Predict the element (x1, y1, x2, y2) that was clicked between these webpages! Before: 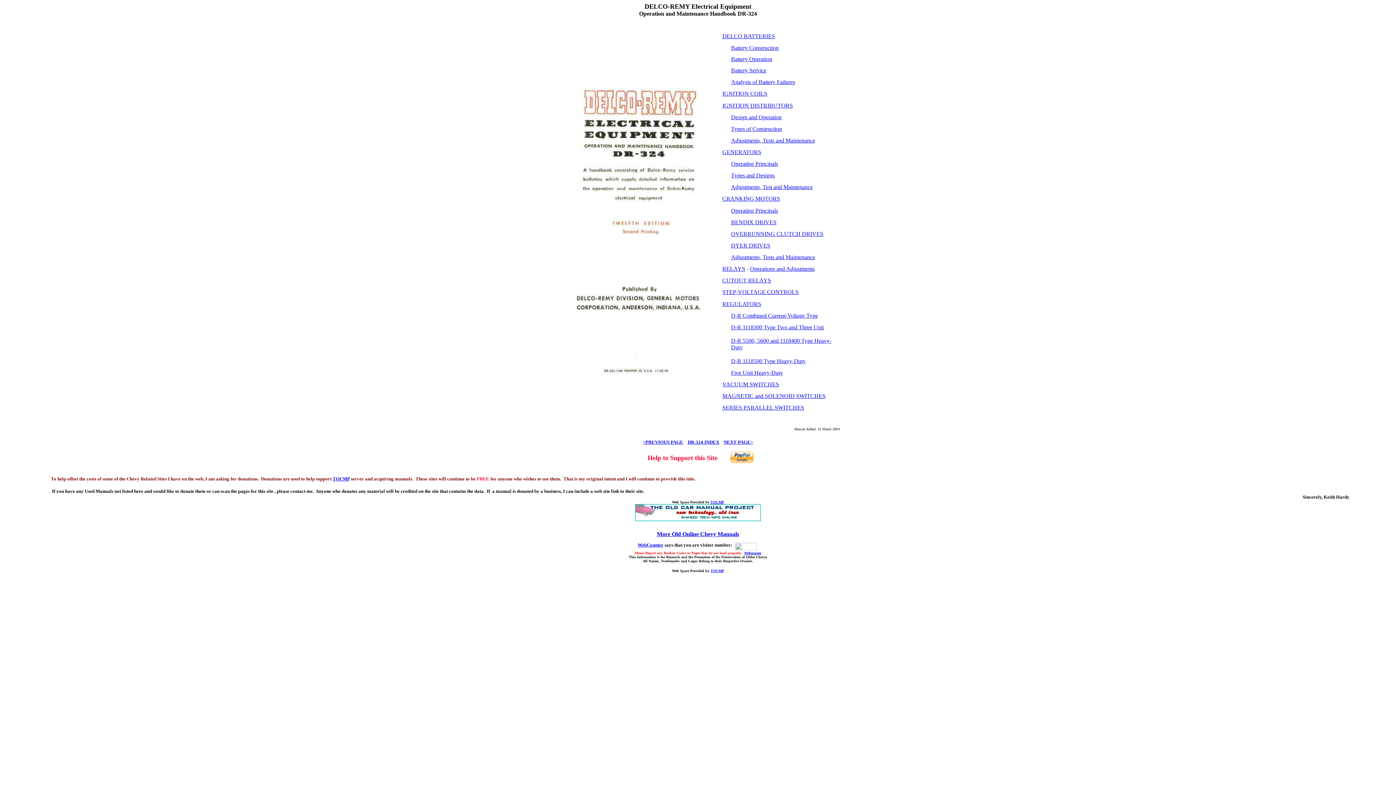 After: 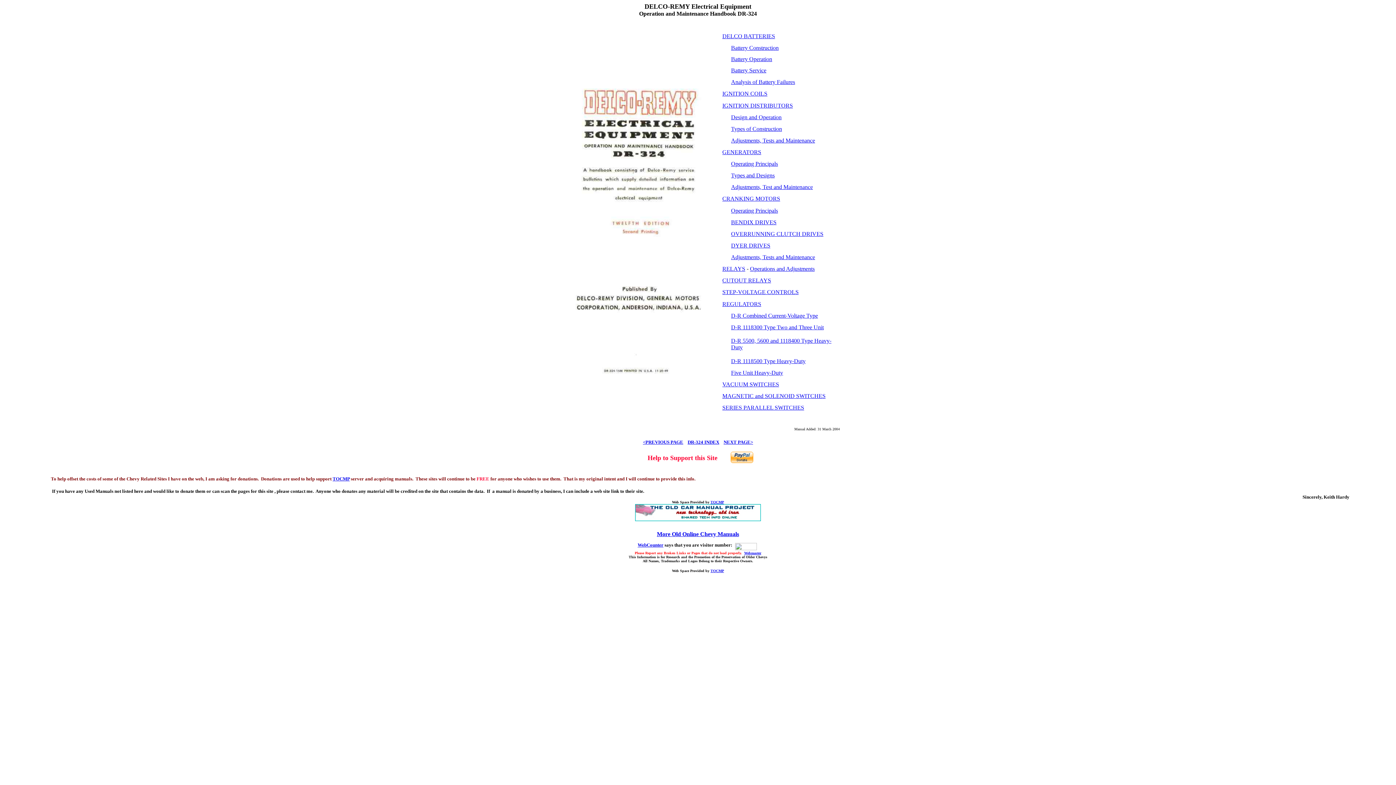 Action: label: Adjustments, Tests and Maintenance bbox: (731, 137, 815, 143)